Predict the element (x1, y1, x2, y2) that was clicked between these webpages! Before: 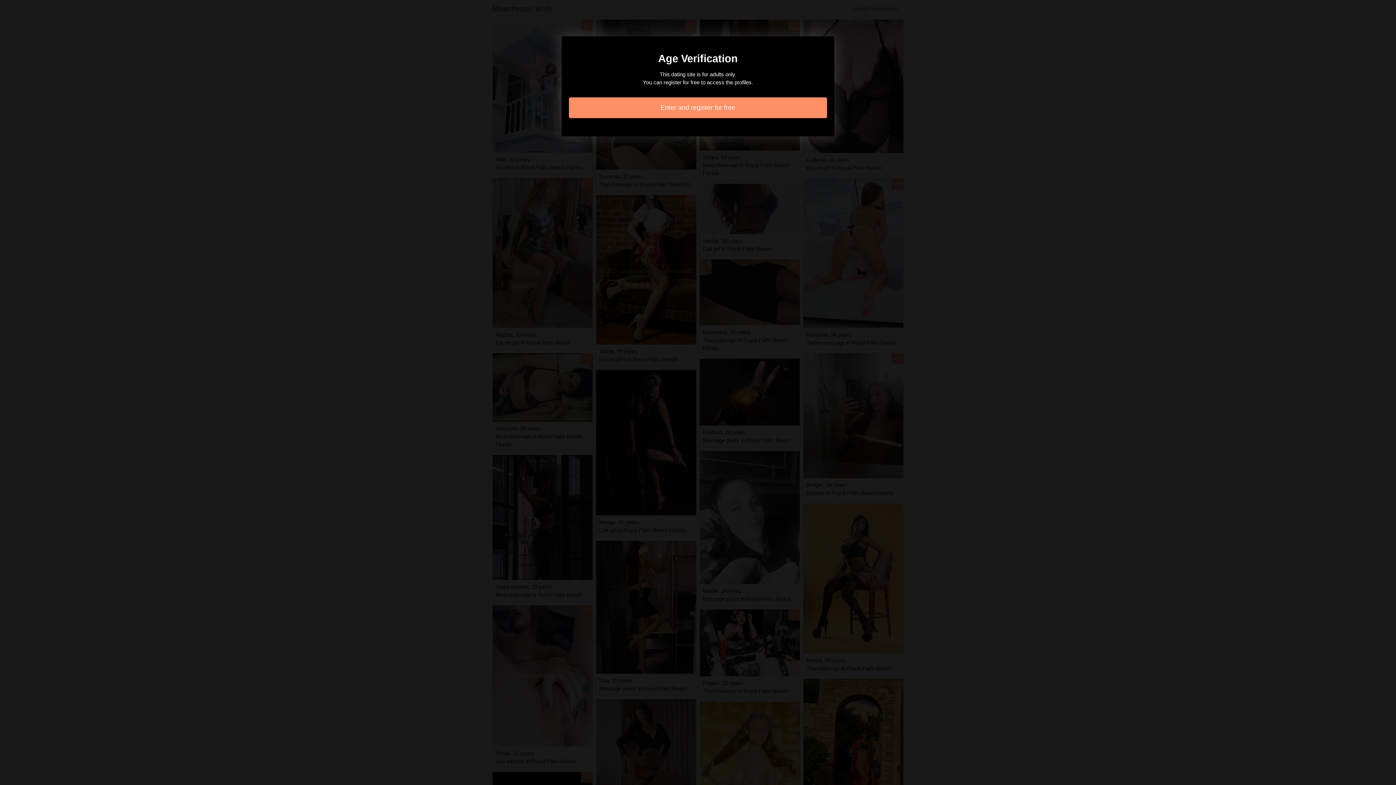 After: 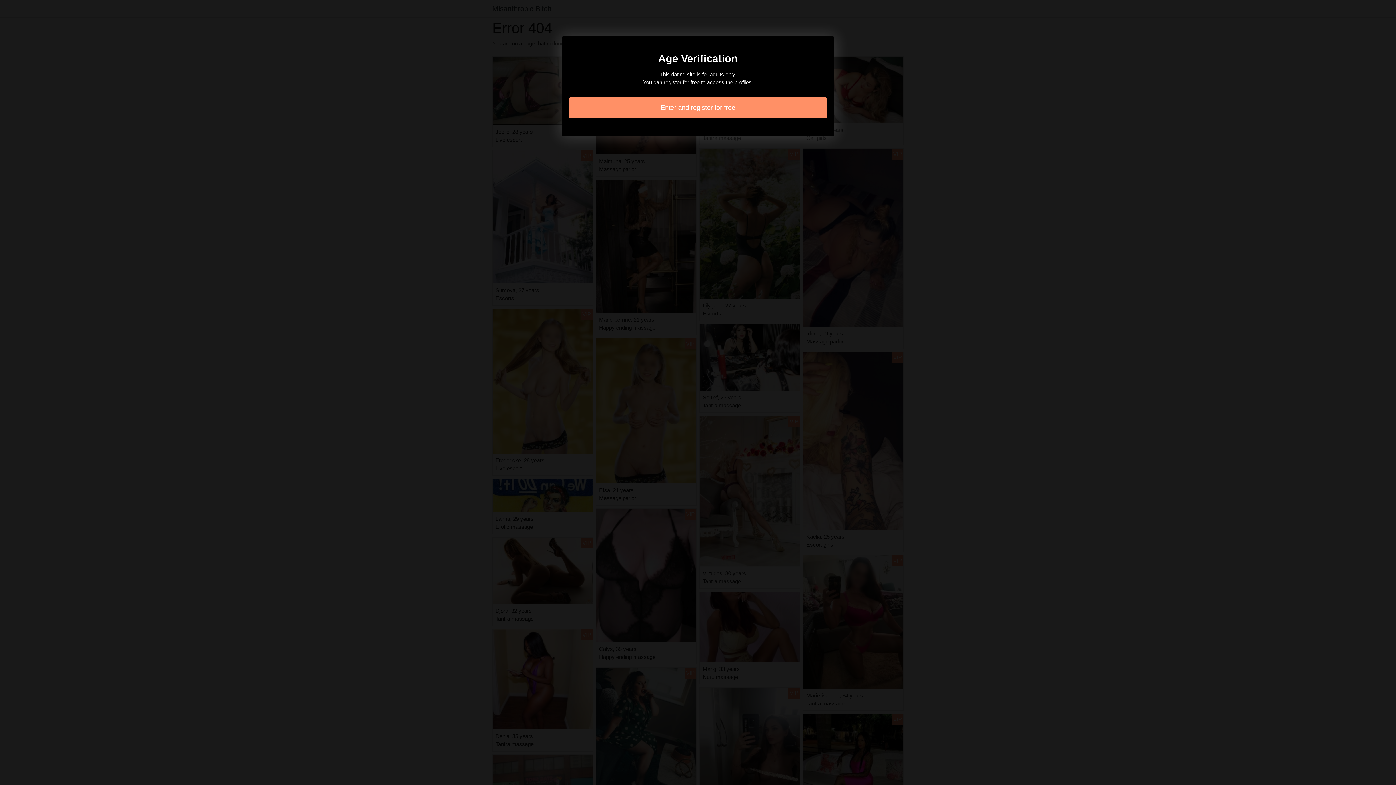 Action: bbox: (569, 97, 827, 118) label: Enter and register for free